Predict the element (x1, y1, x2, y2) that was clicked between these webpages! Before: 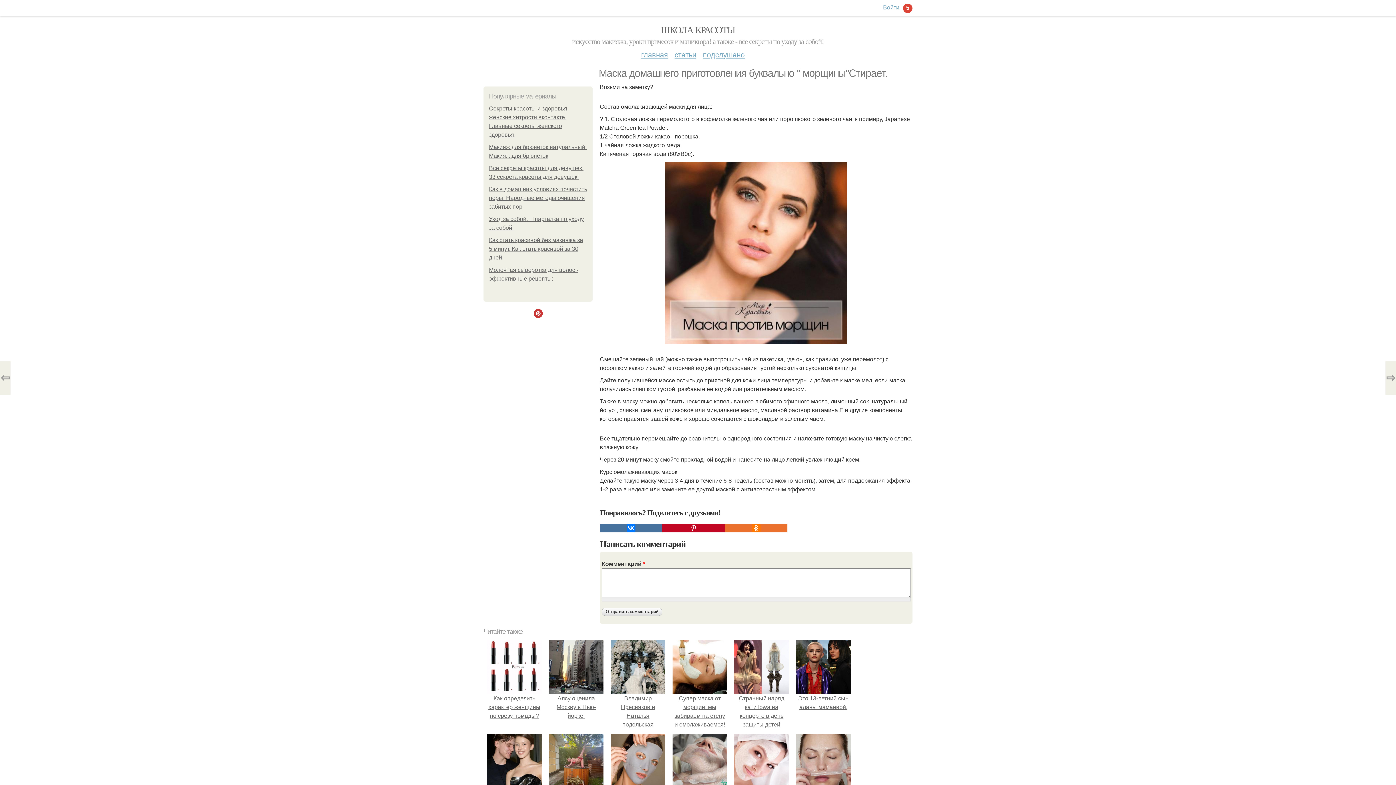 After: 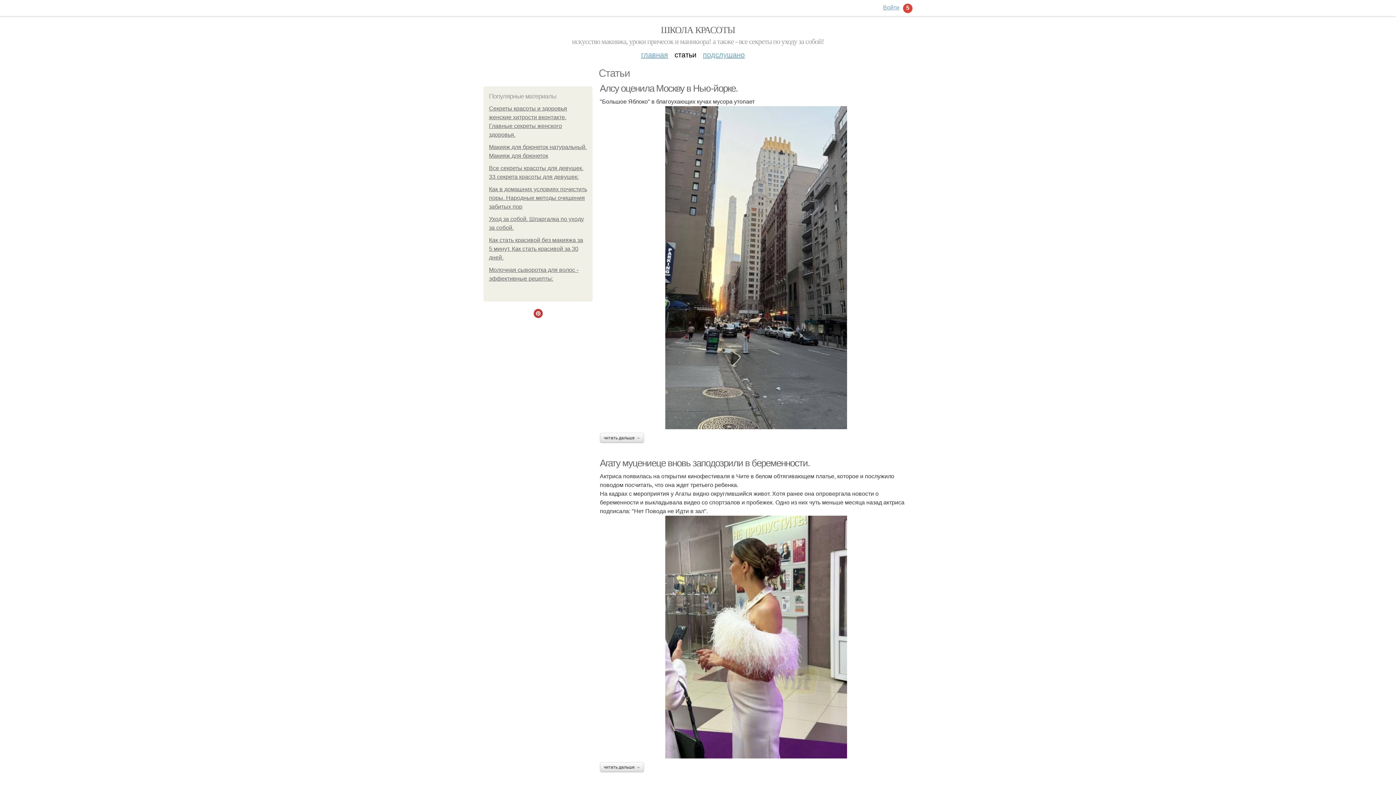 Action: bbox: (674, 45, 696, 58) label: статьи